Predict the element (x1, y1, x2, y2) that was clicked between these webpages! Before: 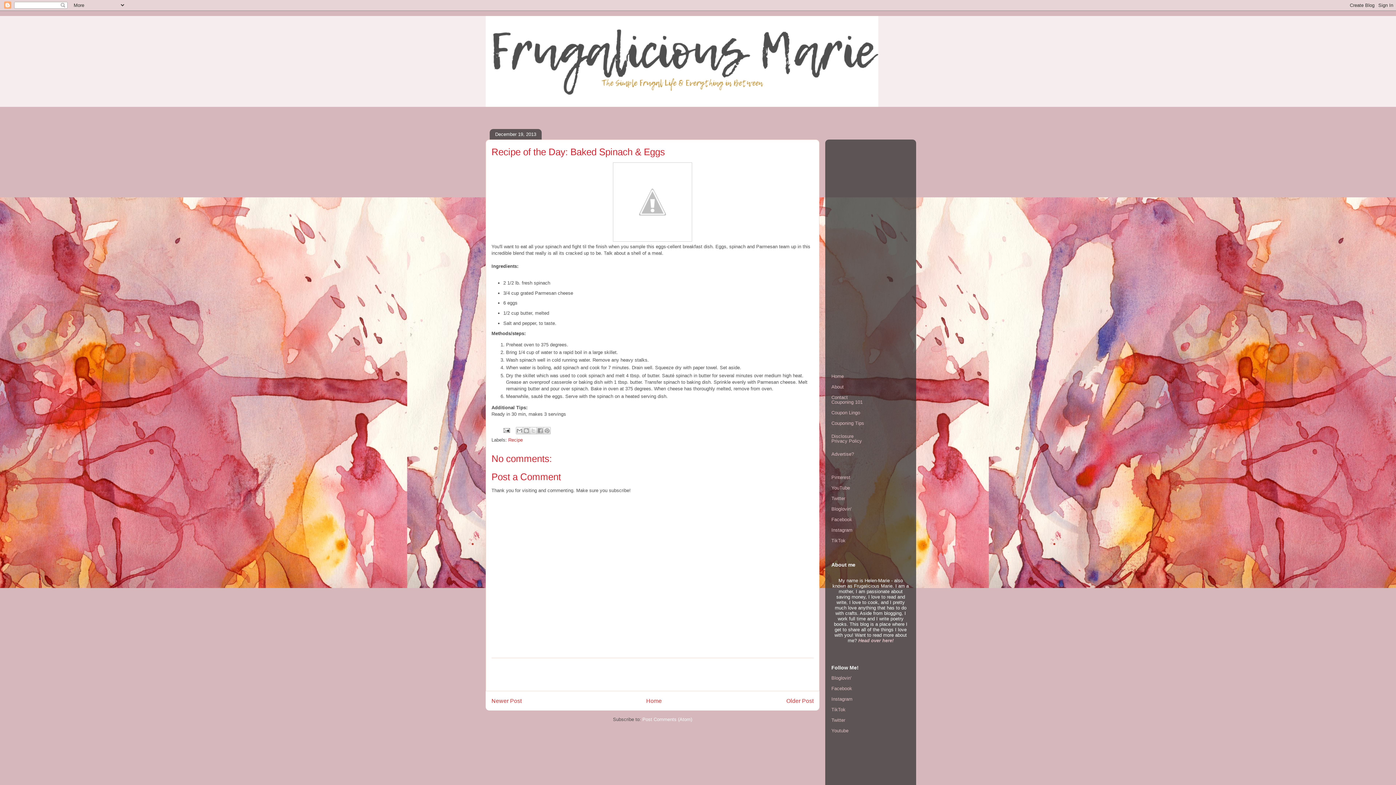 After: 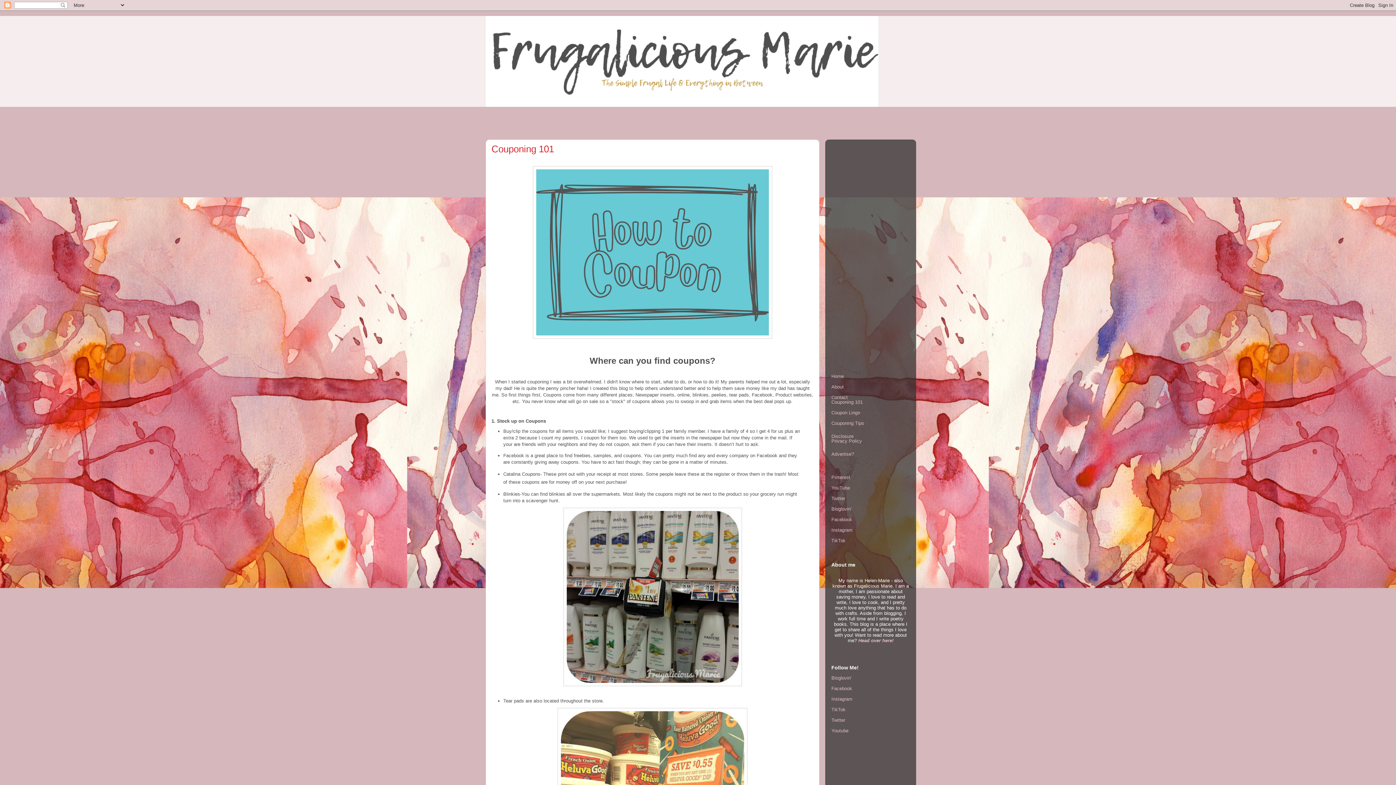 Action: label: Couponing 101 bbox: (831, 399, 862, 405)